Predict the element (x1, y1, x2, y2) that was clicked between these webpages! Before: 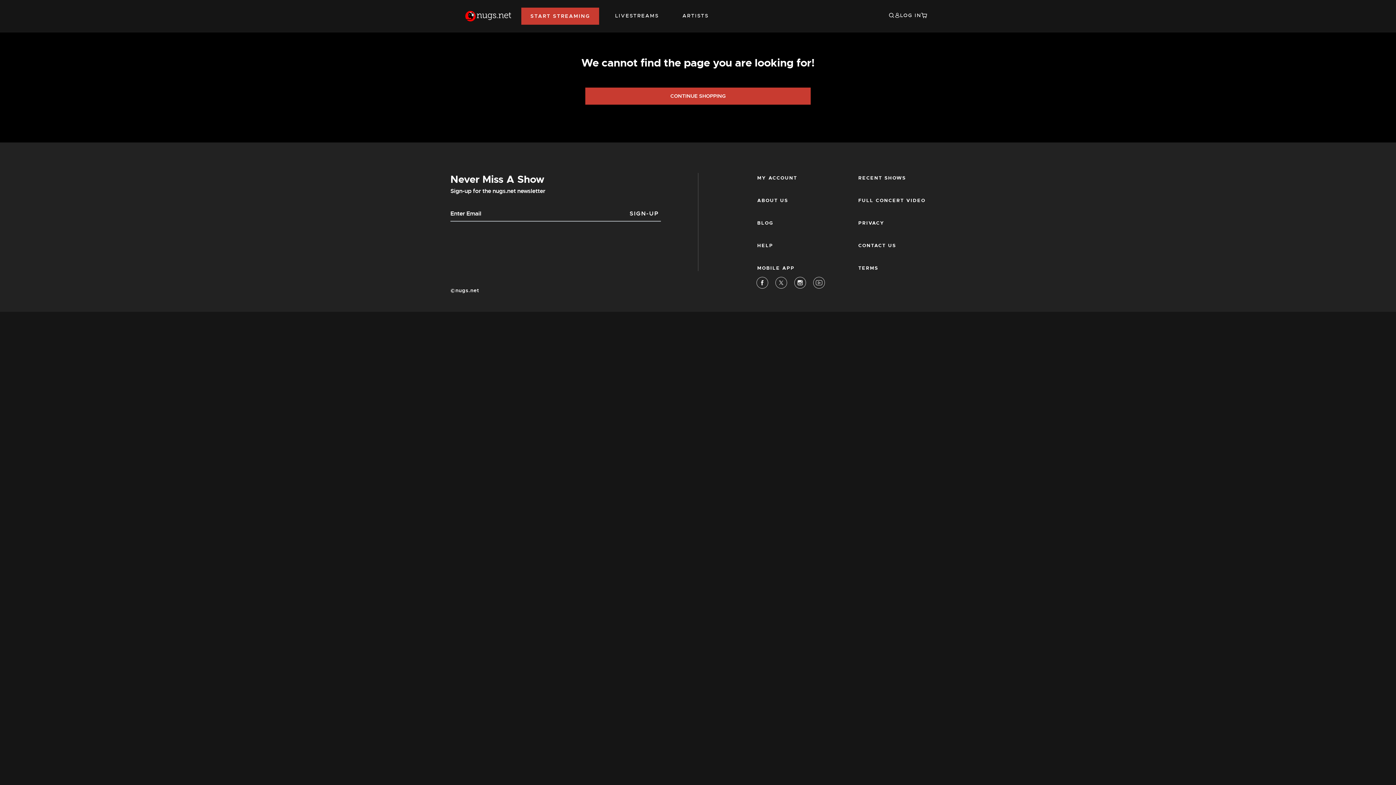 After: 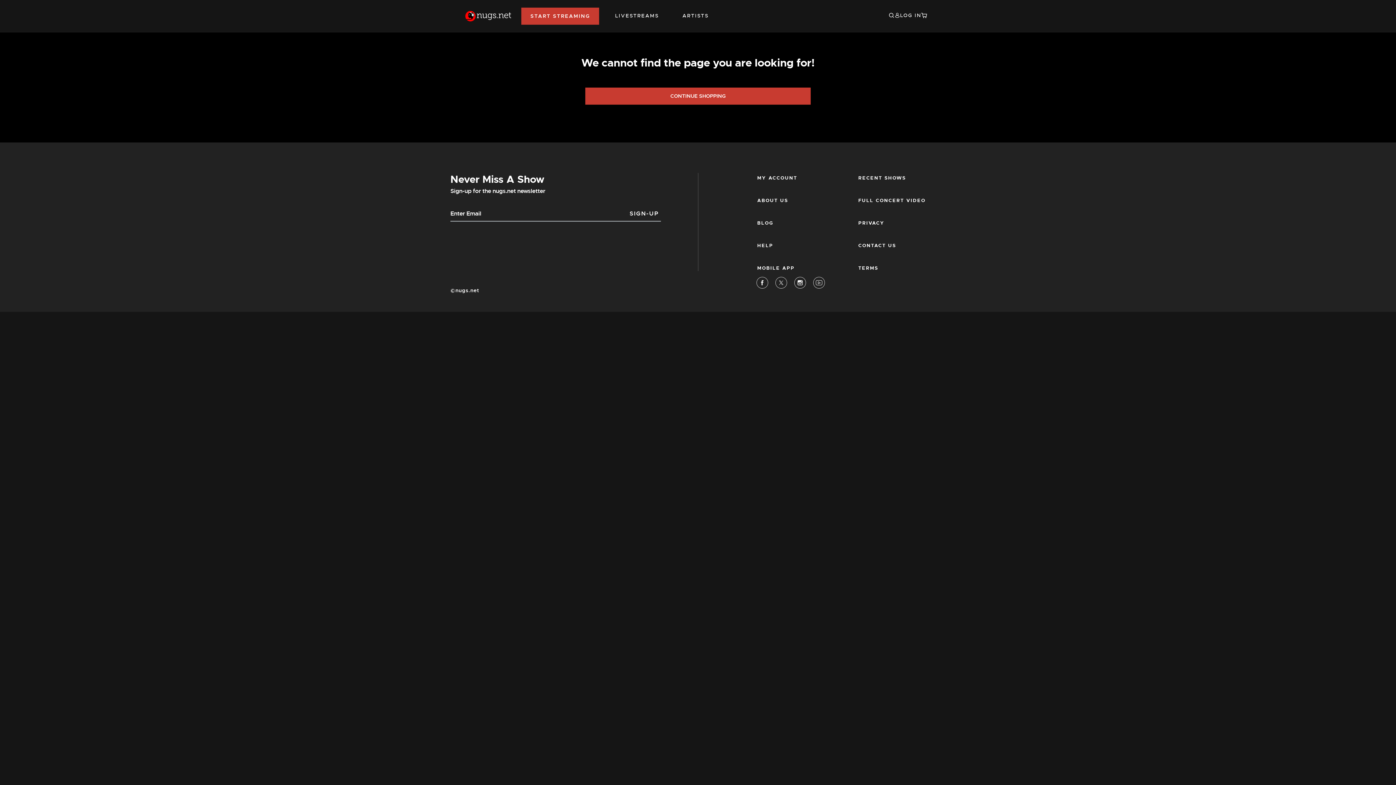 Action: label: HELP bbox: (757, 242, 840, 248)